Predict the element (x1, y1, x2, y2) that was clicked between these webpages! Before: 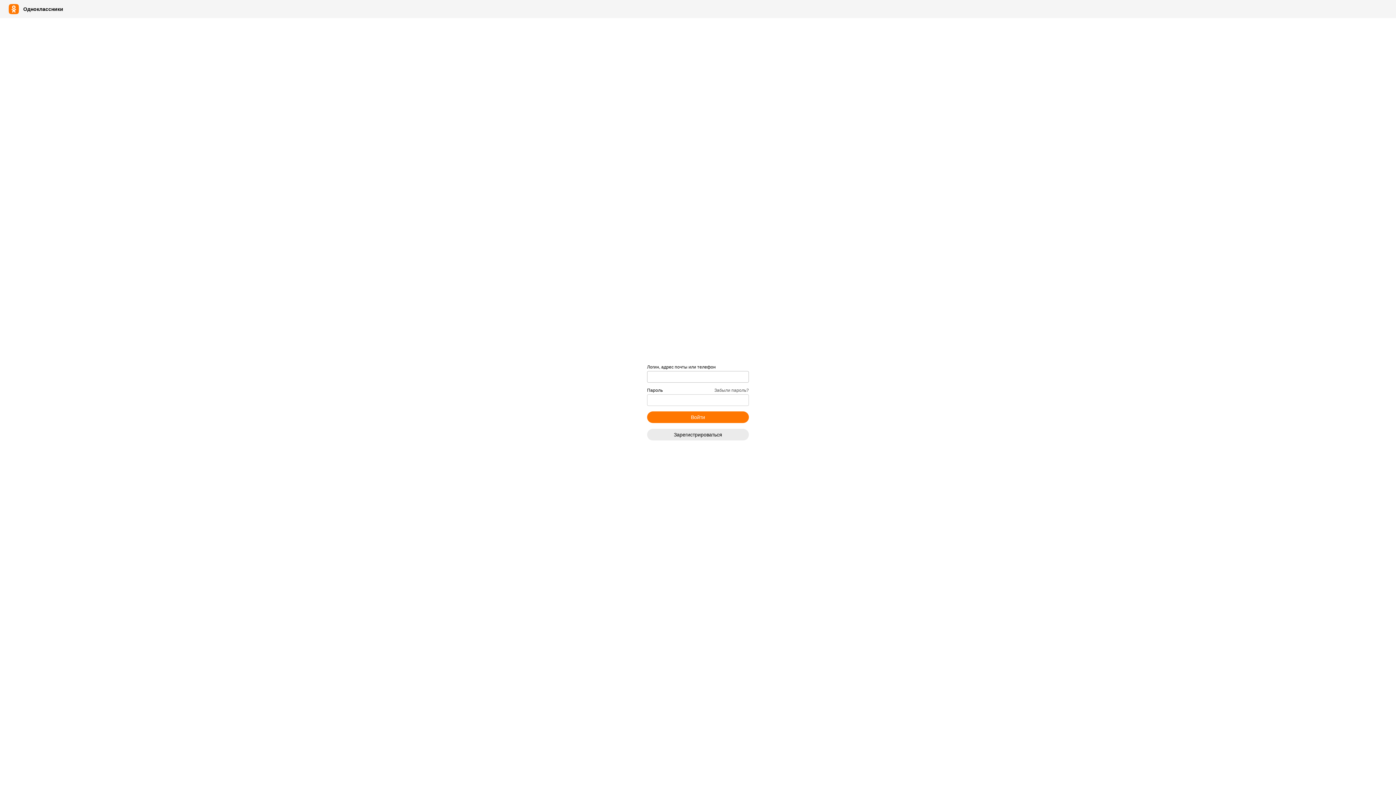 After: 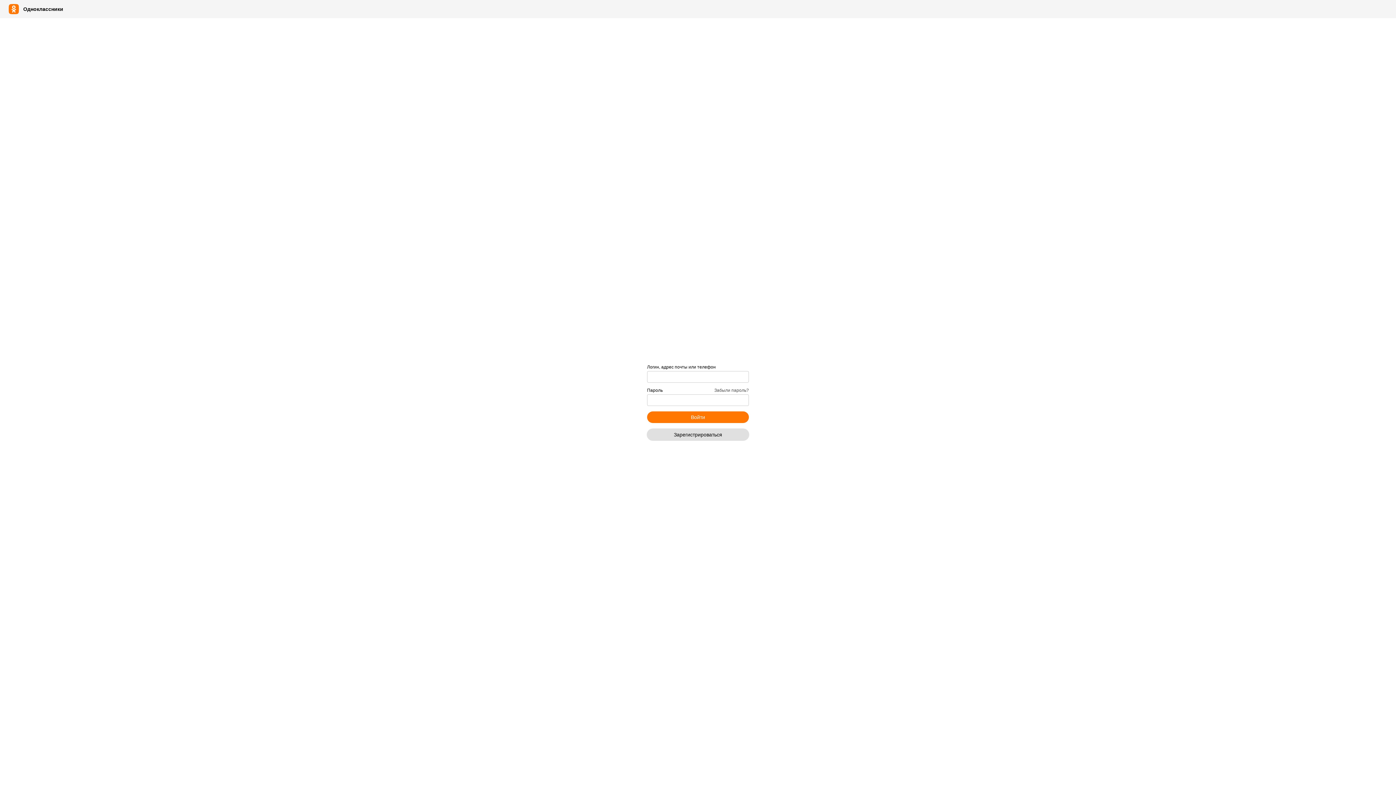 Action: bbox: (647, 428, 749, 440) label: Зарегистрироваться